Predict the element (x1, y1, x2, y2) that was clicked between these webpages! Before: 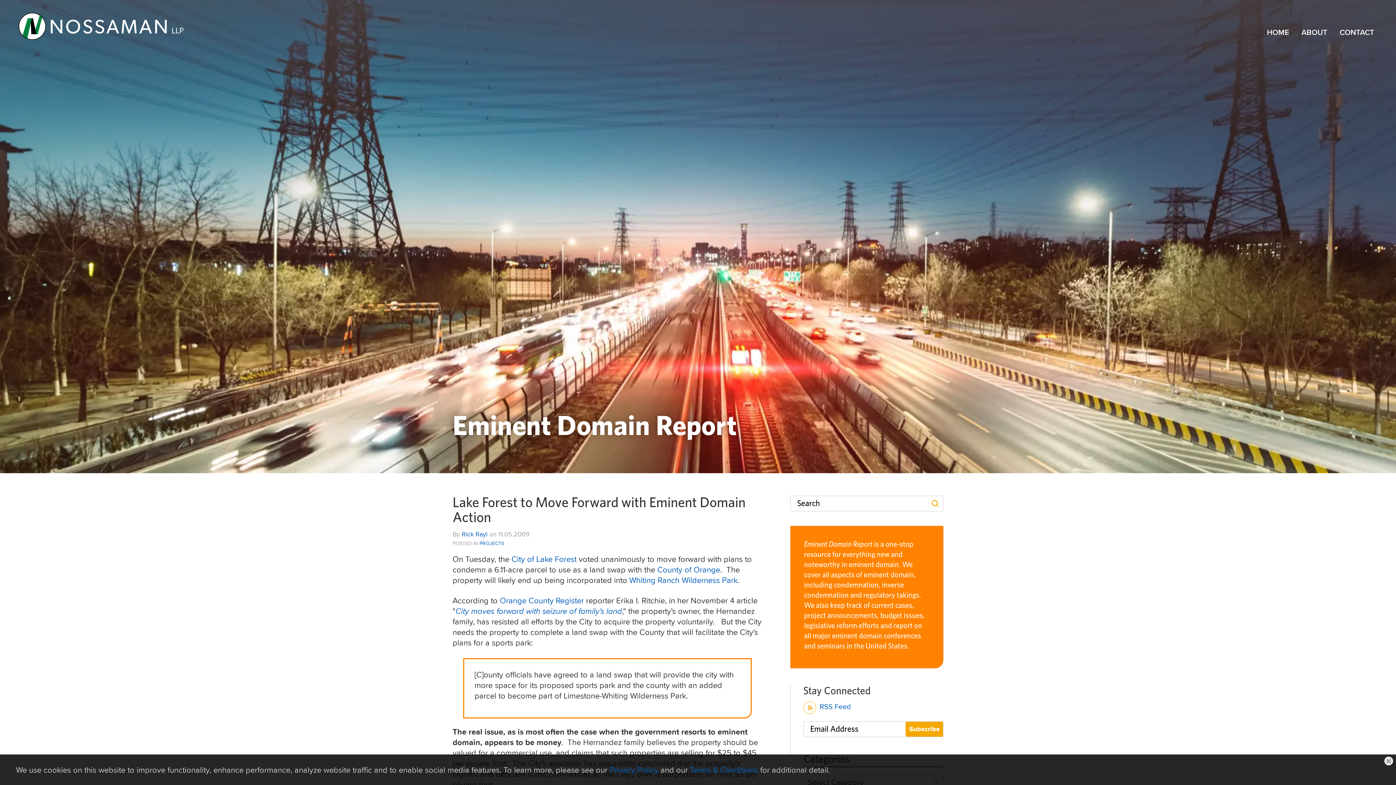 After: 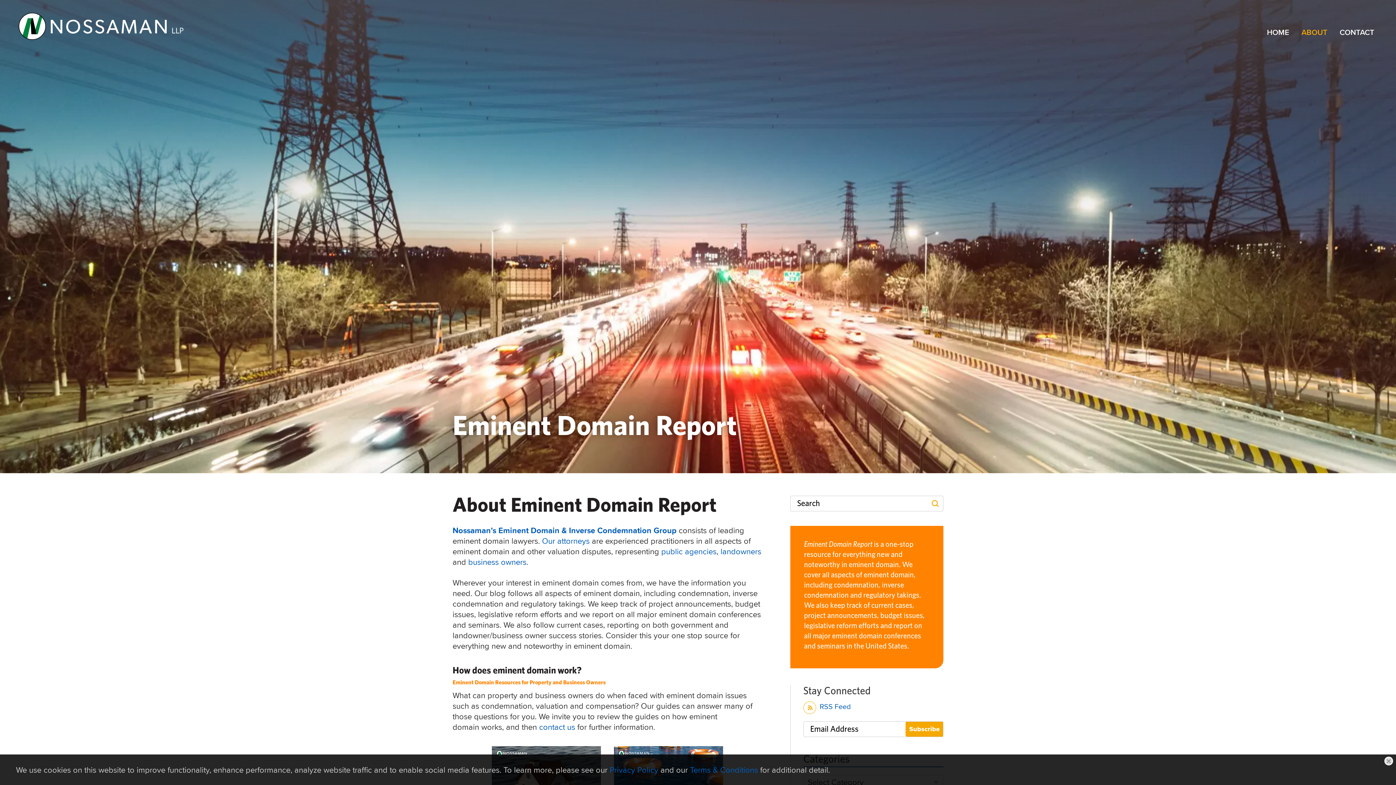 Action: bbox: (1295, 26, 1333, 43) label: ABOUT